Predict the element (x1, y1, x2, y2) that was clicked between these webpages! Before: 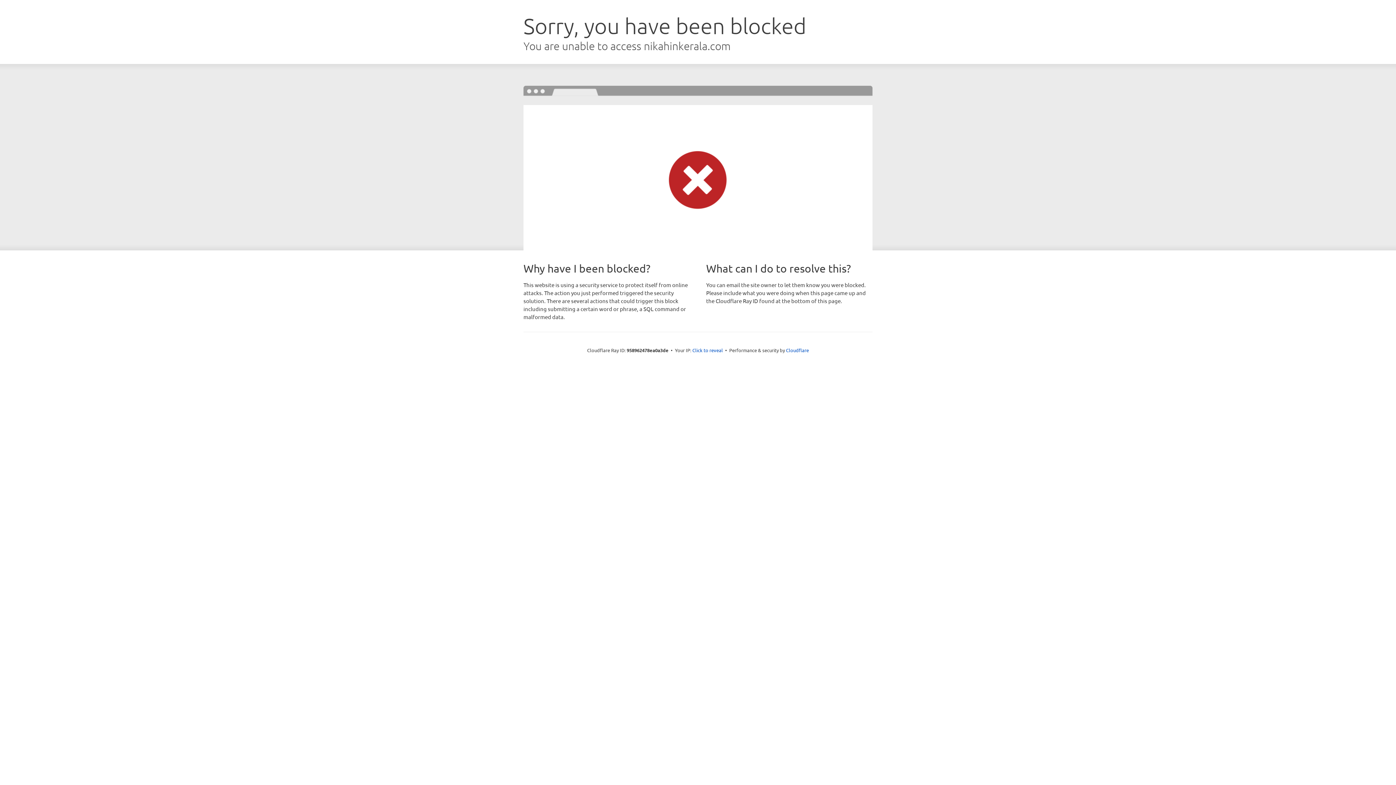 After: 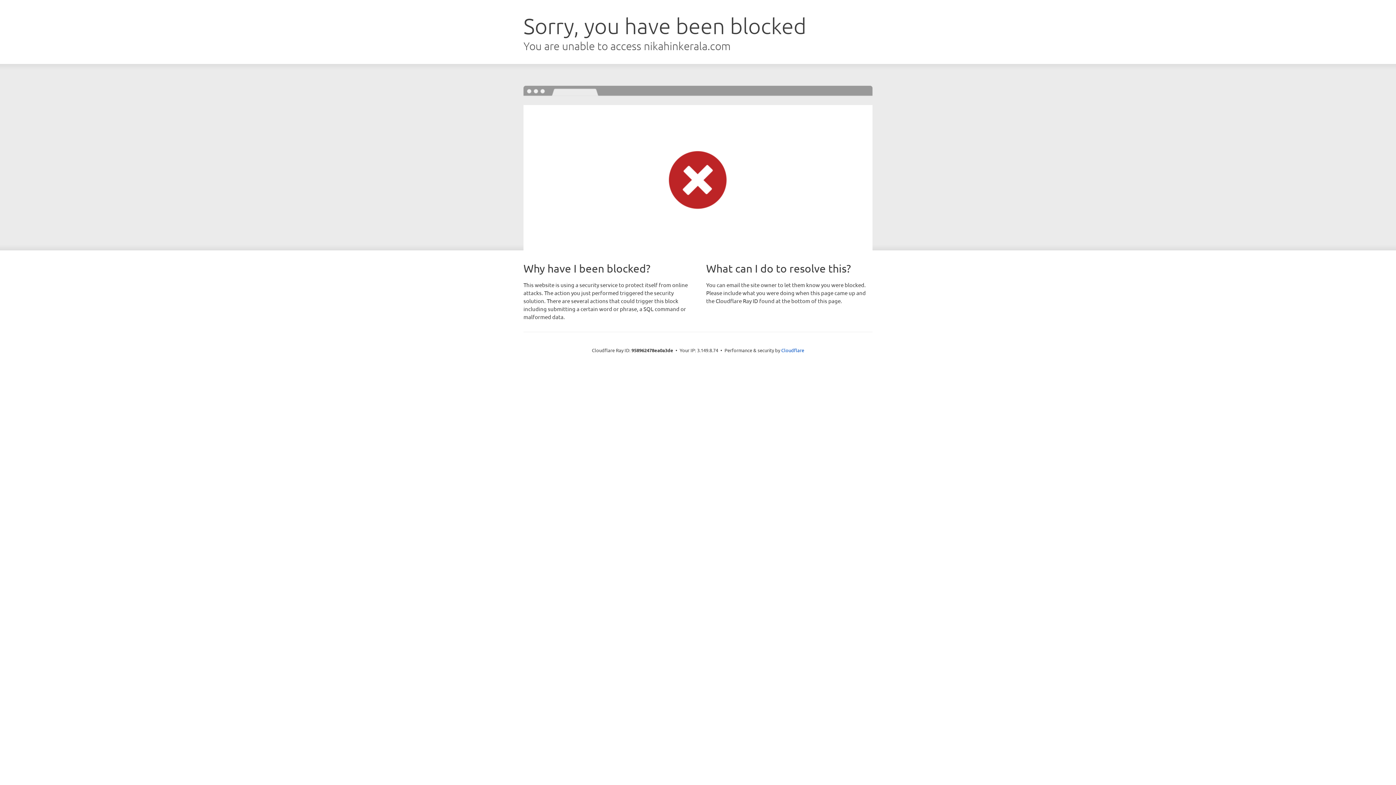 Action: label: Click to reveal bbox: (692, 346, 723, 353)